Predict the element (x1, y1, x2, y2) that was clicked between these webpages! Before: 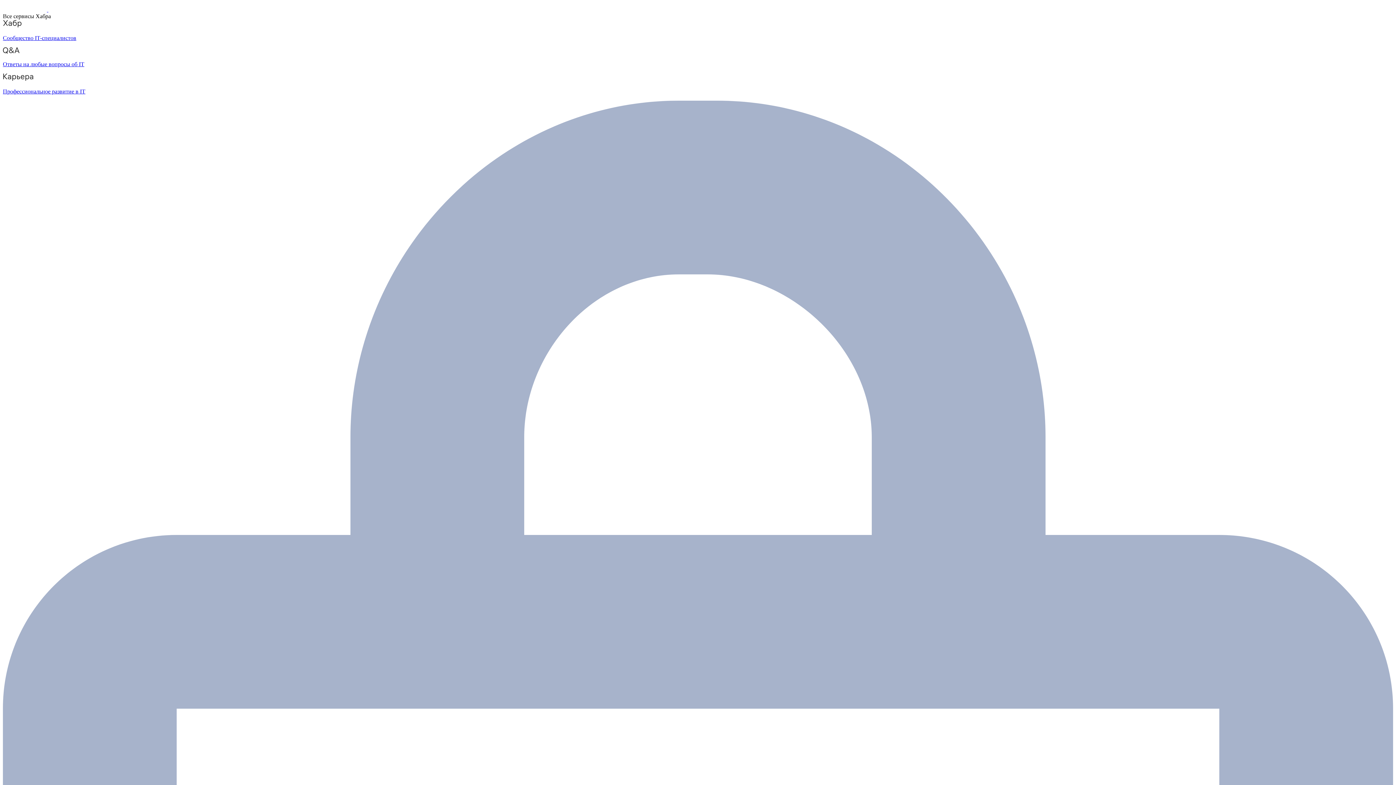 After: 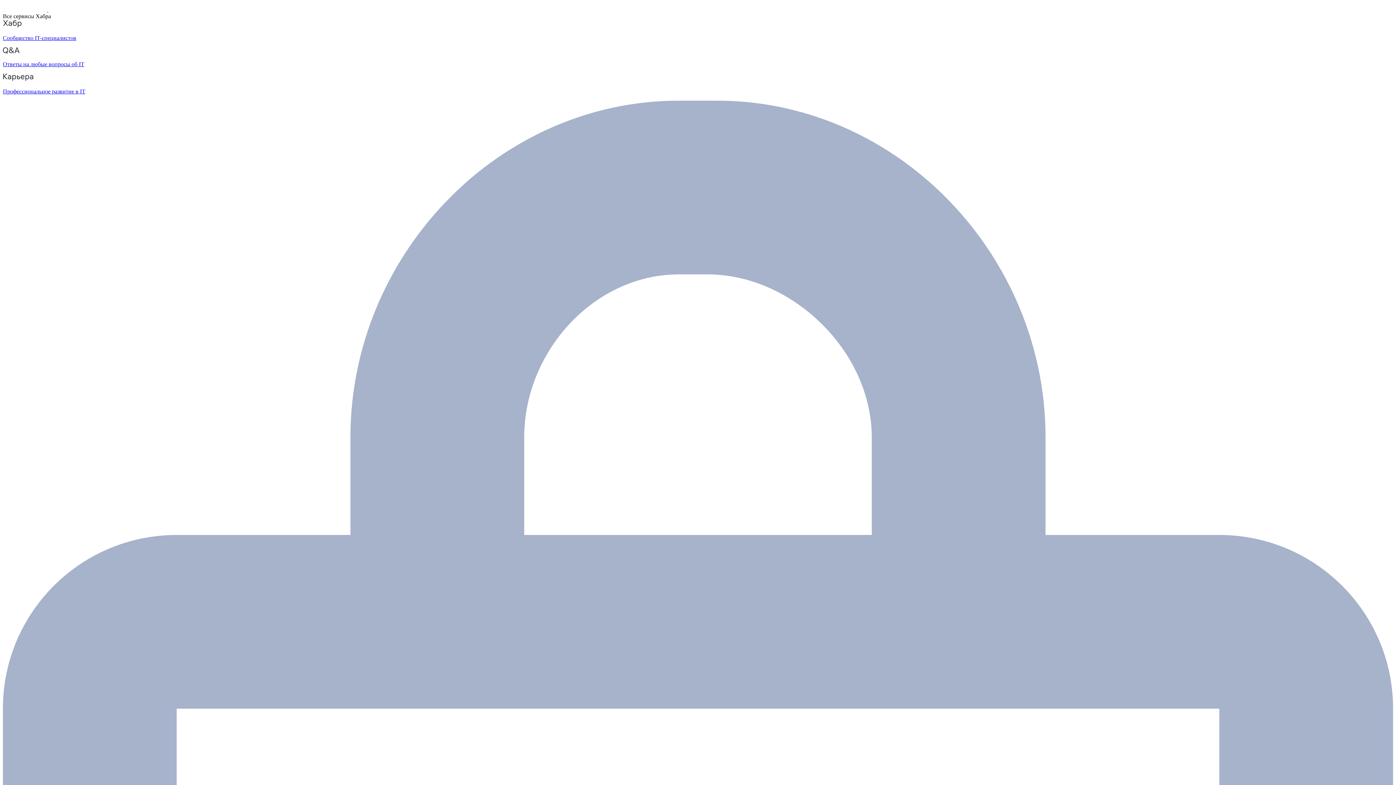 Action: label: Ответы на любые вопросы об IT bbox: (2, 47, 1393, 67)